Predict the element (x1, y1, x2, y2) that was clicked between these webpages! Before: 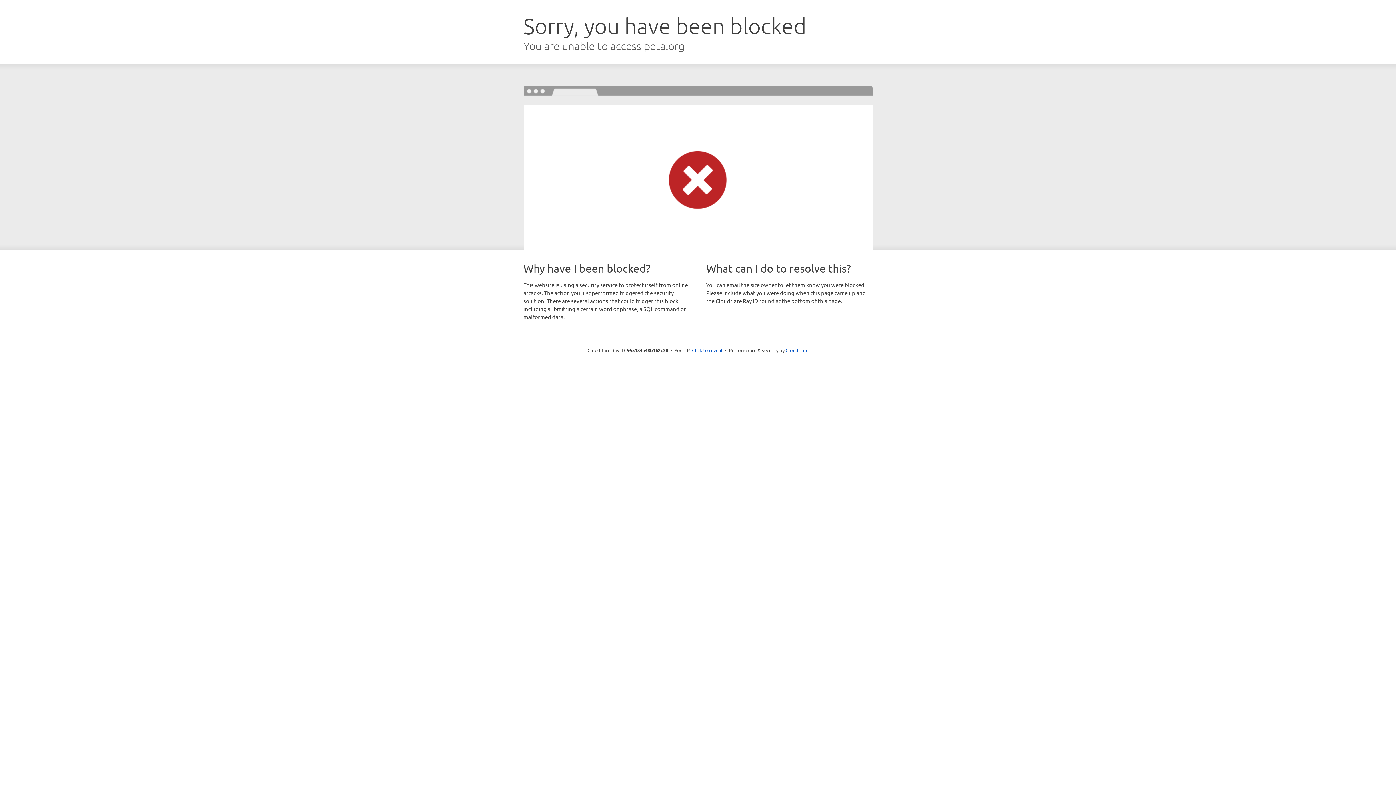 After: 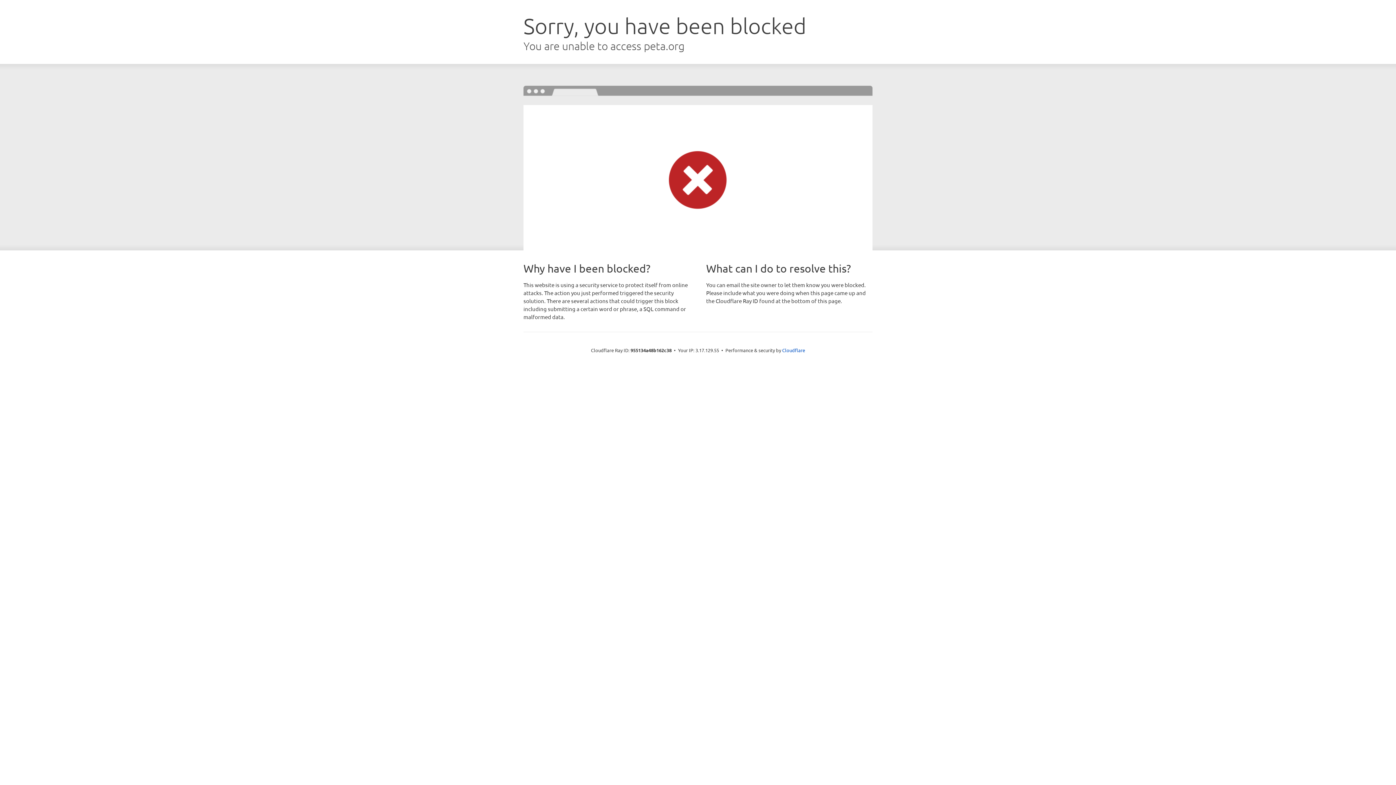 Action: bbox: (692, 346, 722, 353) label: Click to reveal